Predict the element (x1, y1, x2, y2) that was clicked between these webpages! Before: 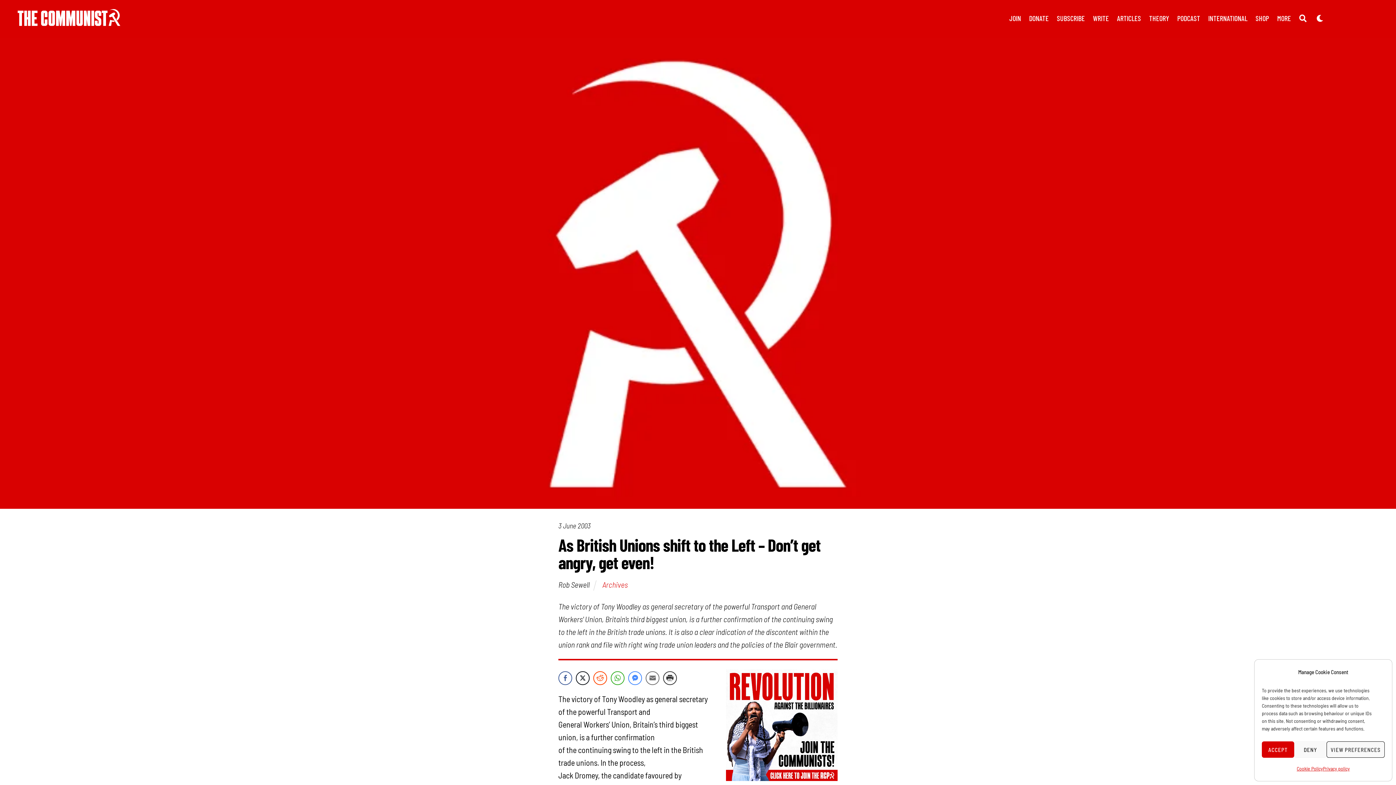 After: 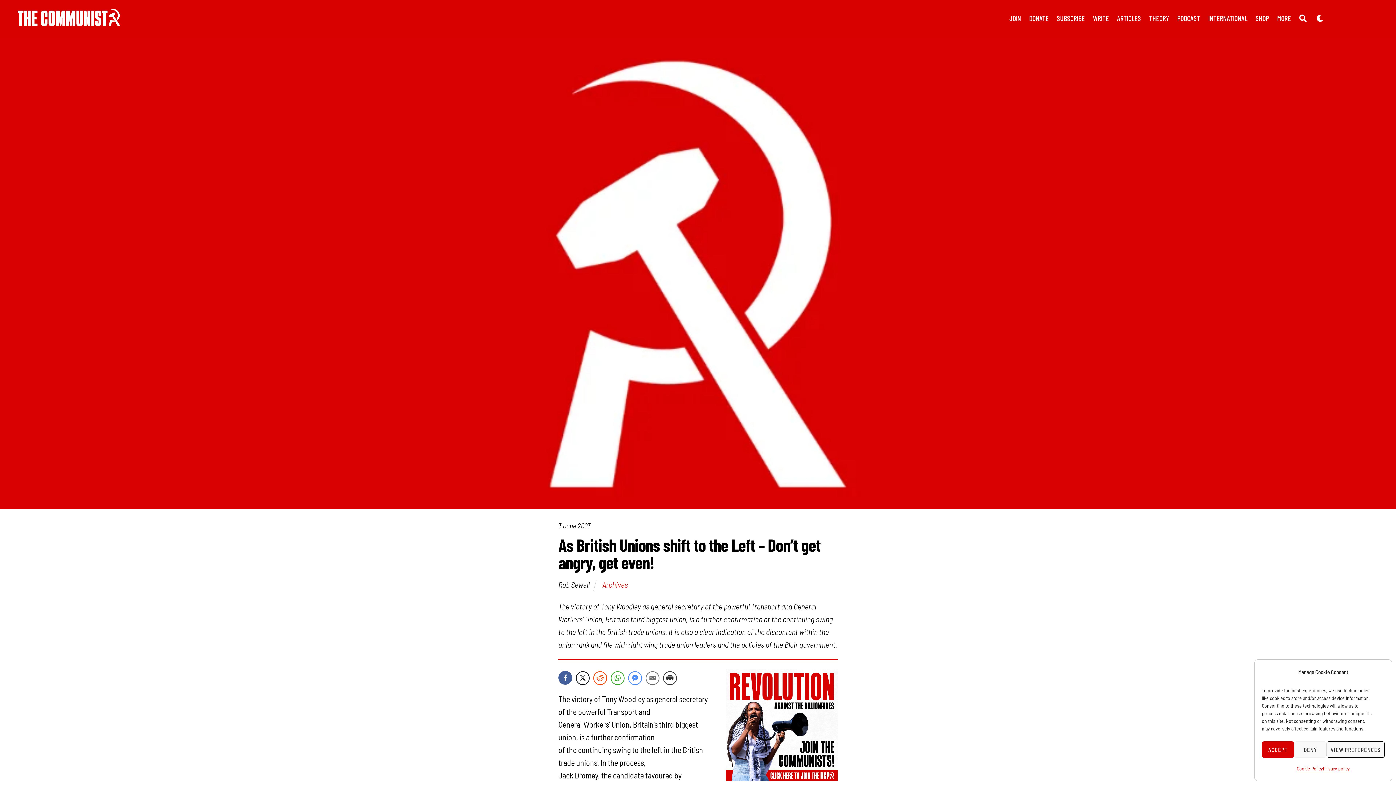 Action: bbox: (558, 671, 572, 685) label: Facebook Share